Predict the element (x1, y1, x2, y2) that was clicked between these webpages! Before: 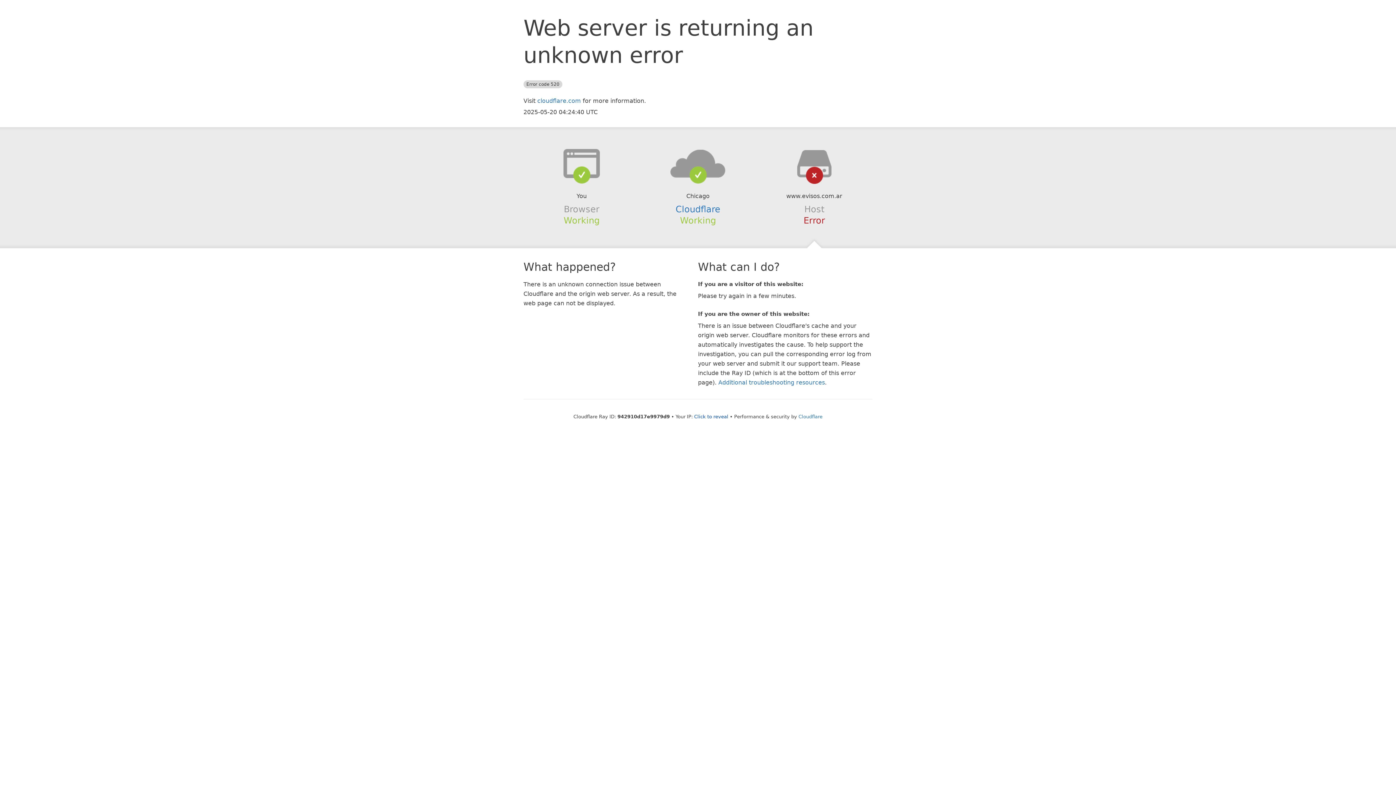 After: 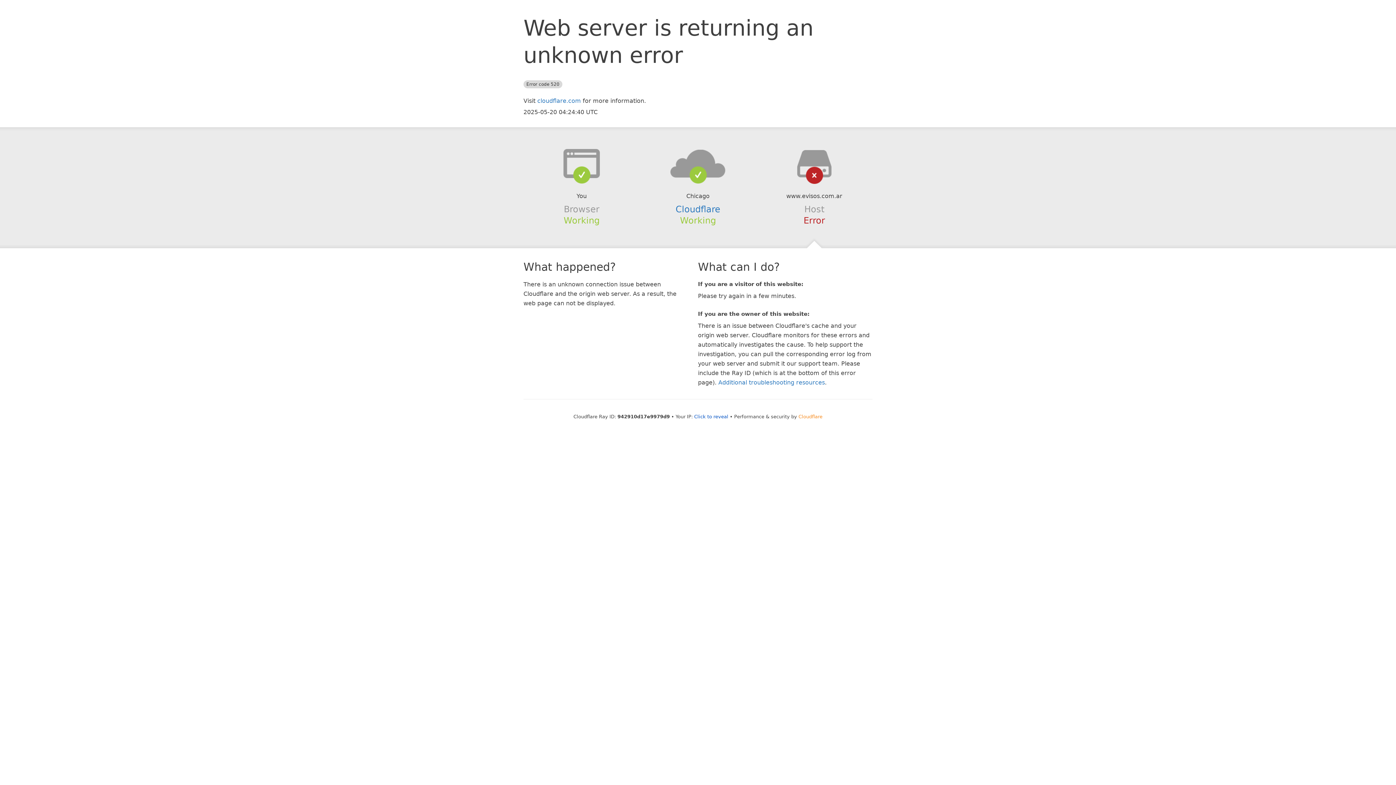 Action: bbox: (798, 414, 822, 419) label: Cloudflare